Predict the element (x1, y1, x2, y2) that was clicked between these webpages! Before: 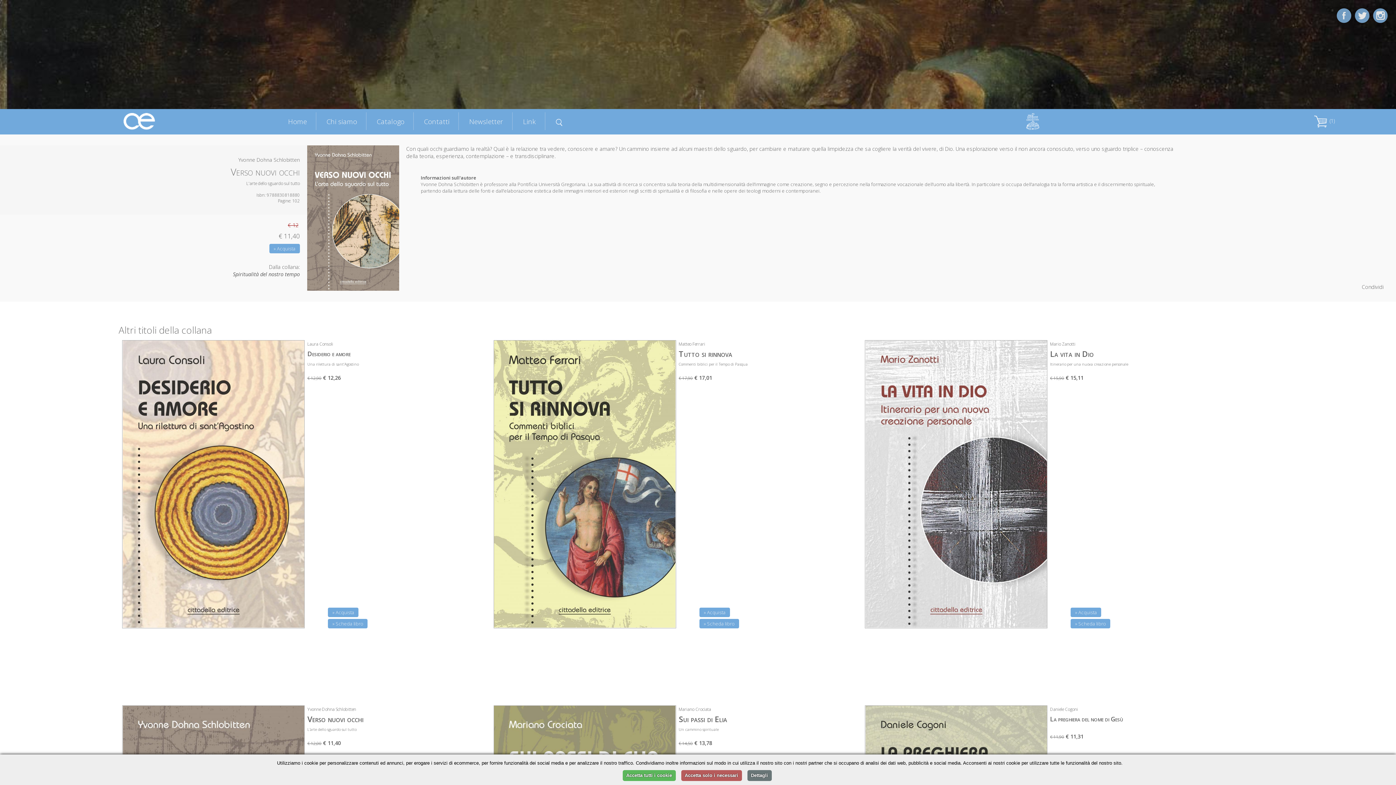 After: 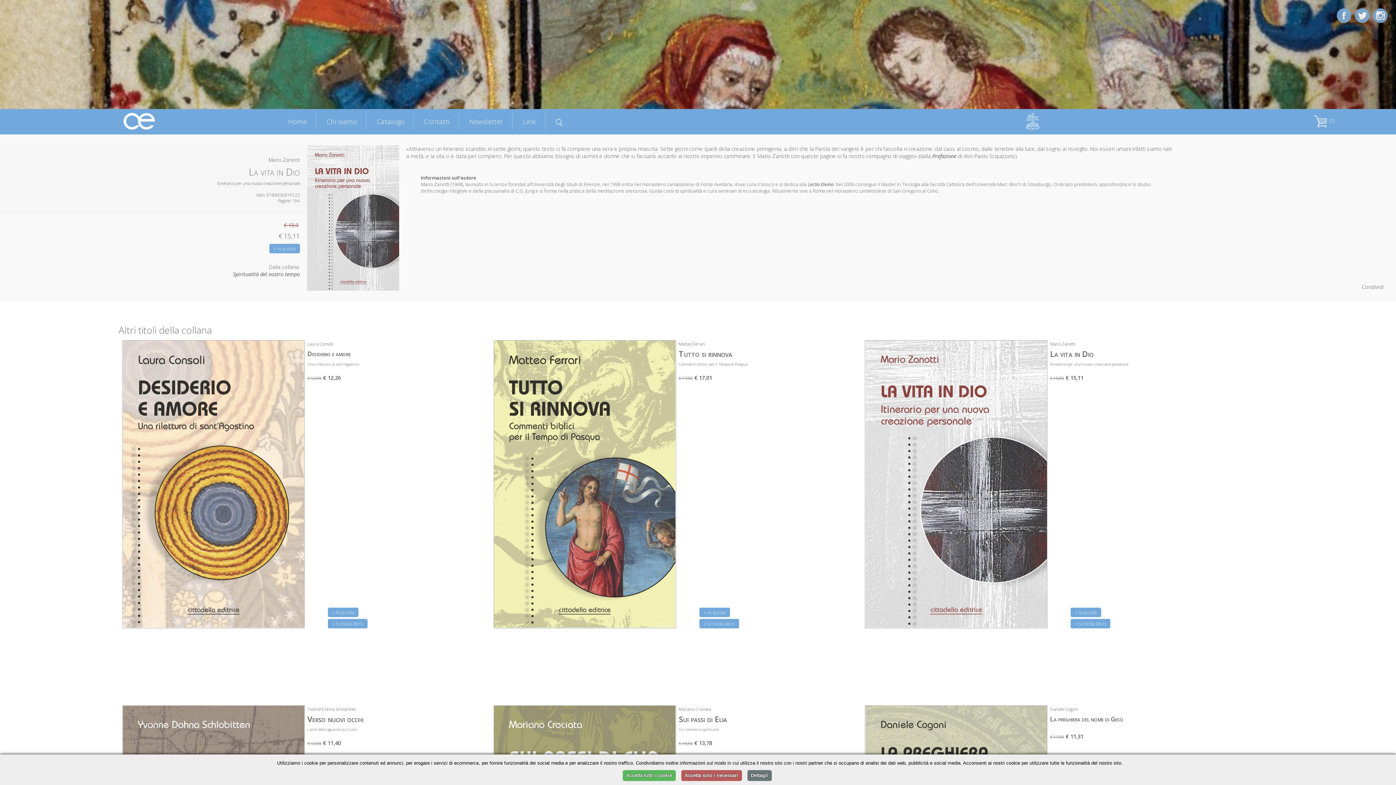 Action: bbox: (865, 340, 1046, 628)